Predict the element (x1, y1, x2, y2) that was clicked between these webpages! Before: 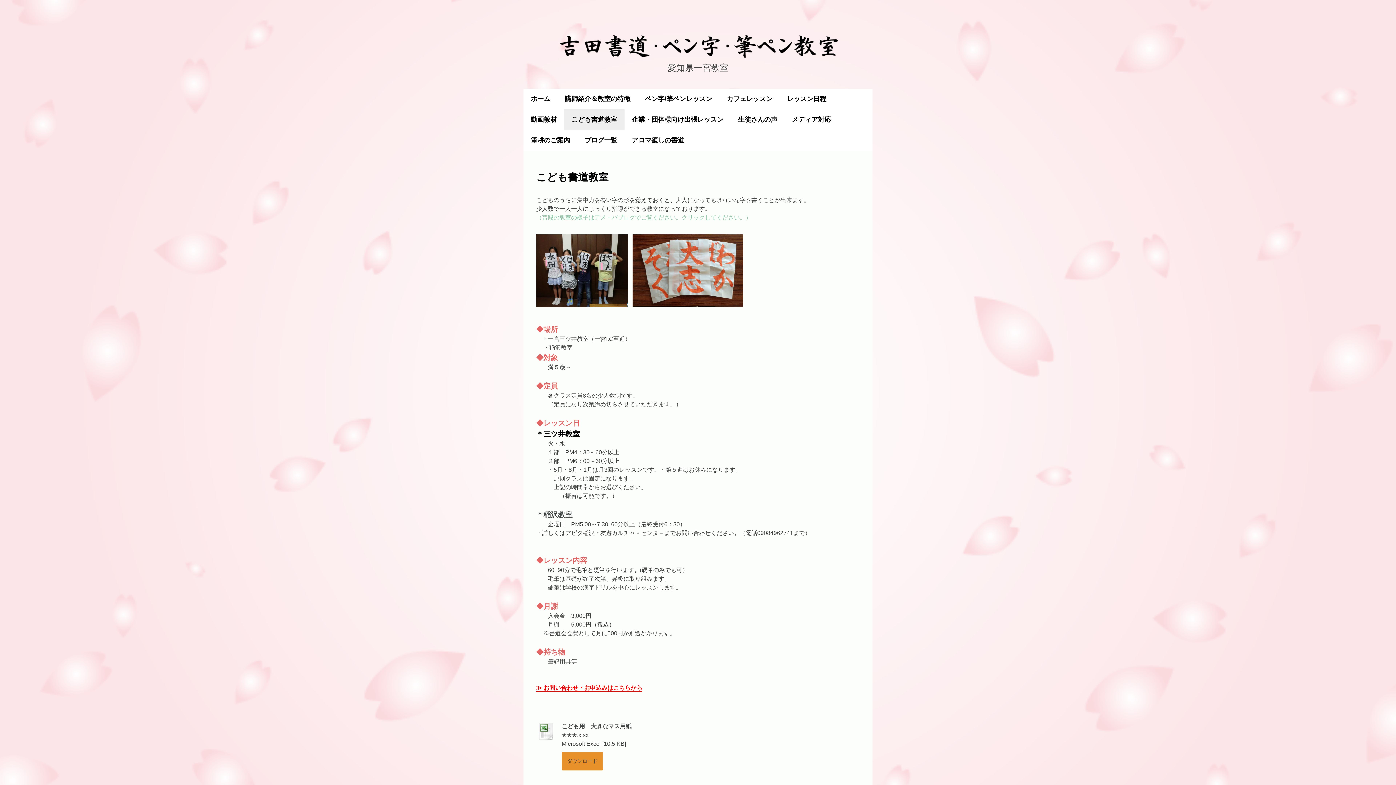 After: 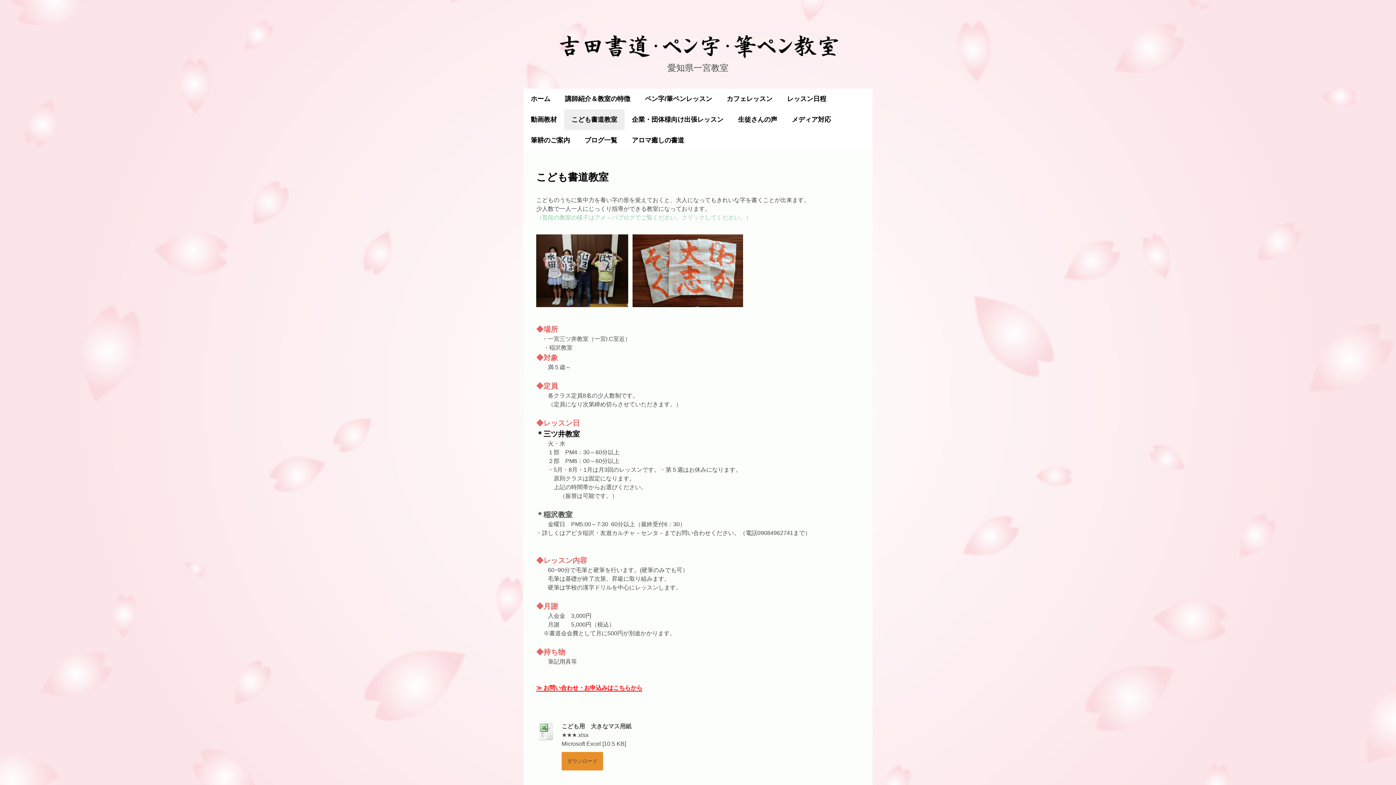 Action: label: こども書道教室 bbox: (564, 109, 624, 130)